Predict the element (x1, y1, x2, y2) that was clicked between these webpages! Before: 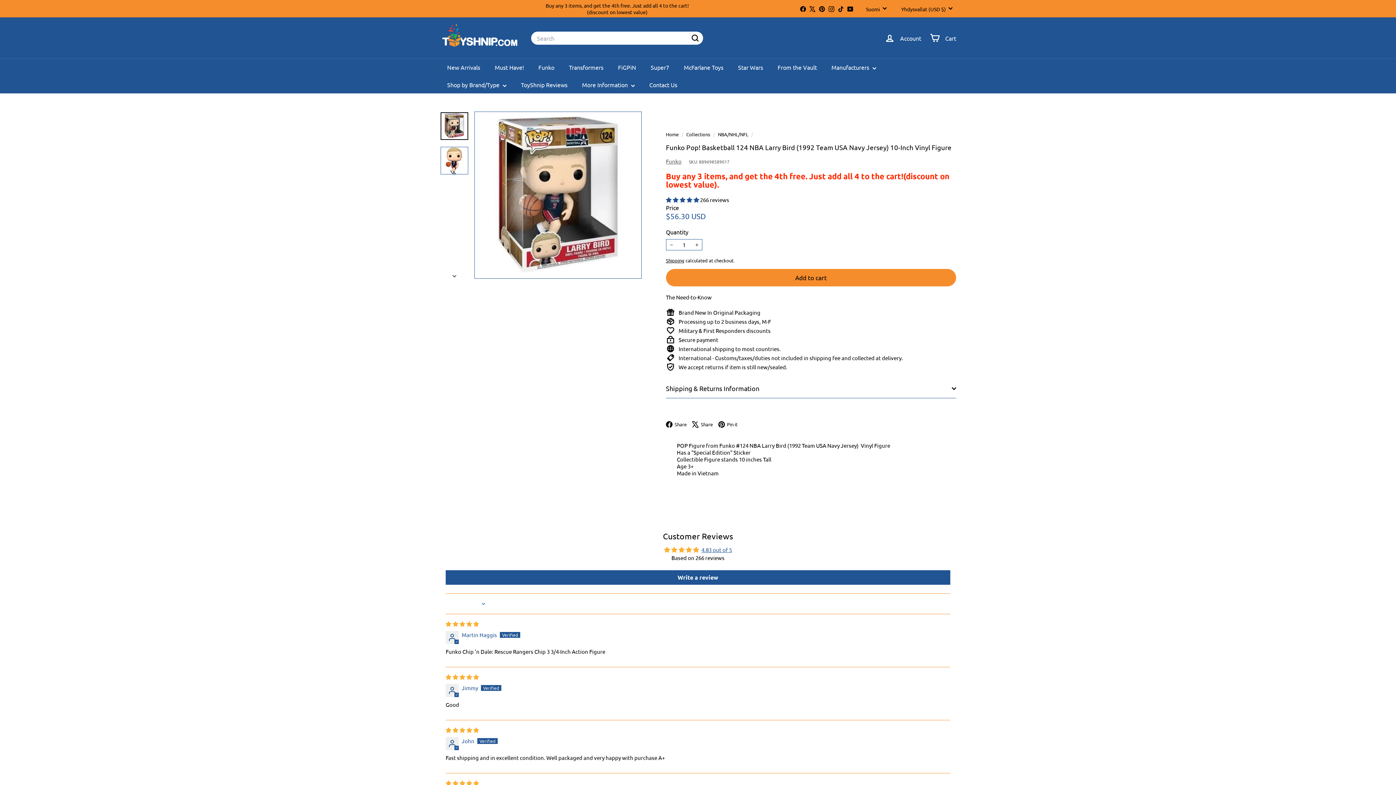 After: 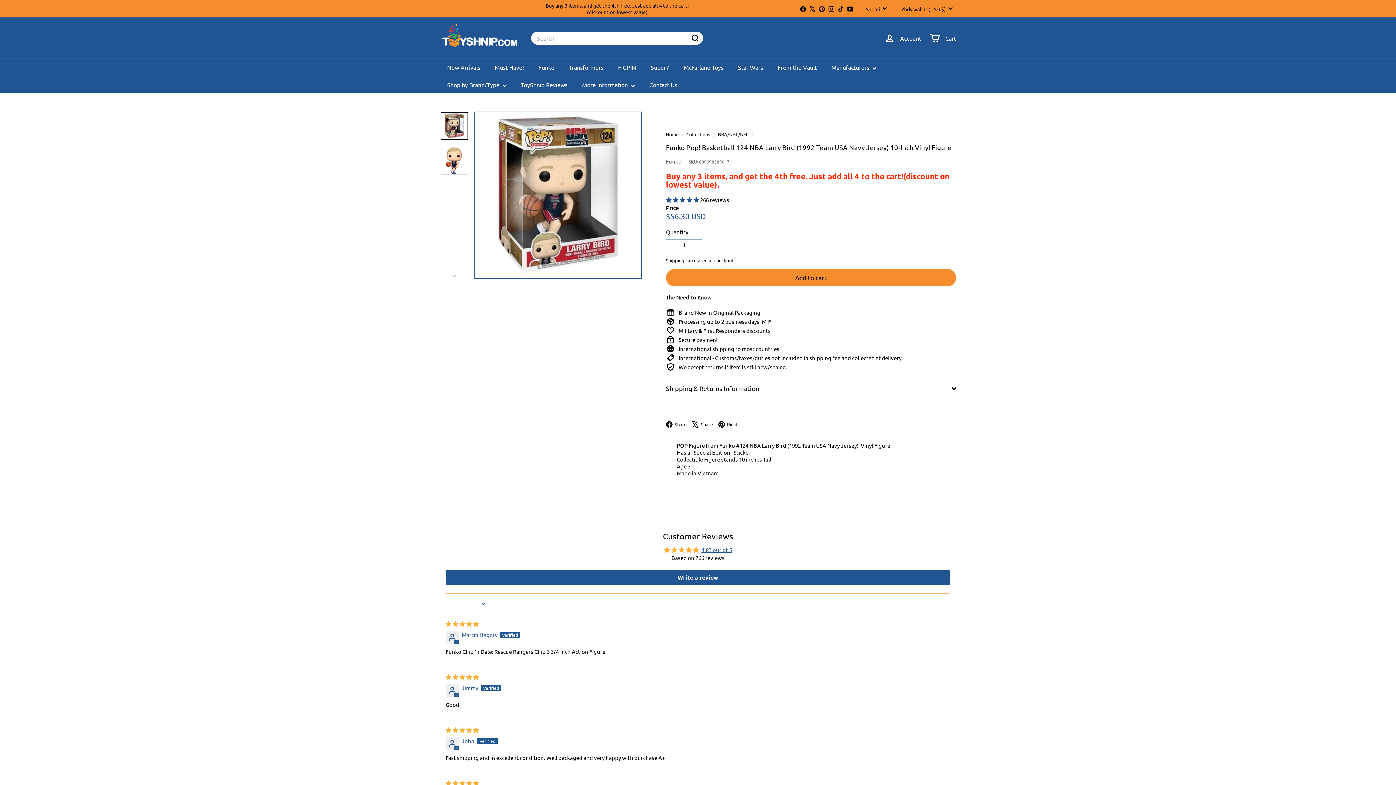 Action: bbox: (666, 420, 692, 428) label:  Share
Facebook